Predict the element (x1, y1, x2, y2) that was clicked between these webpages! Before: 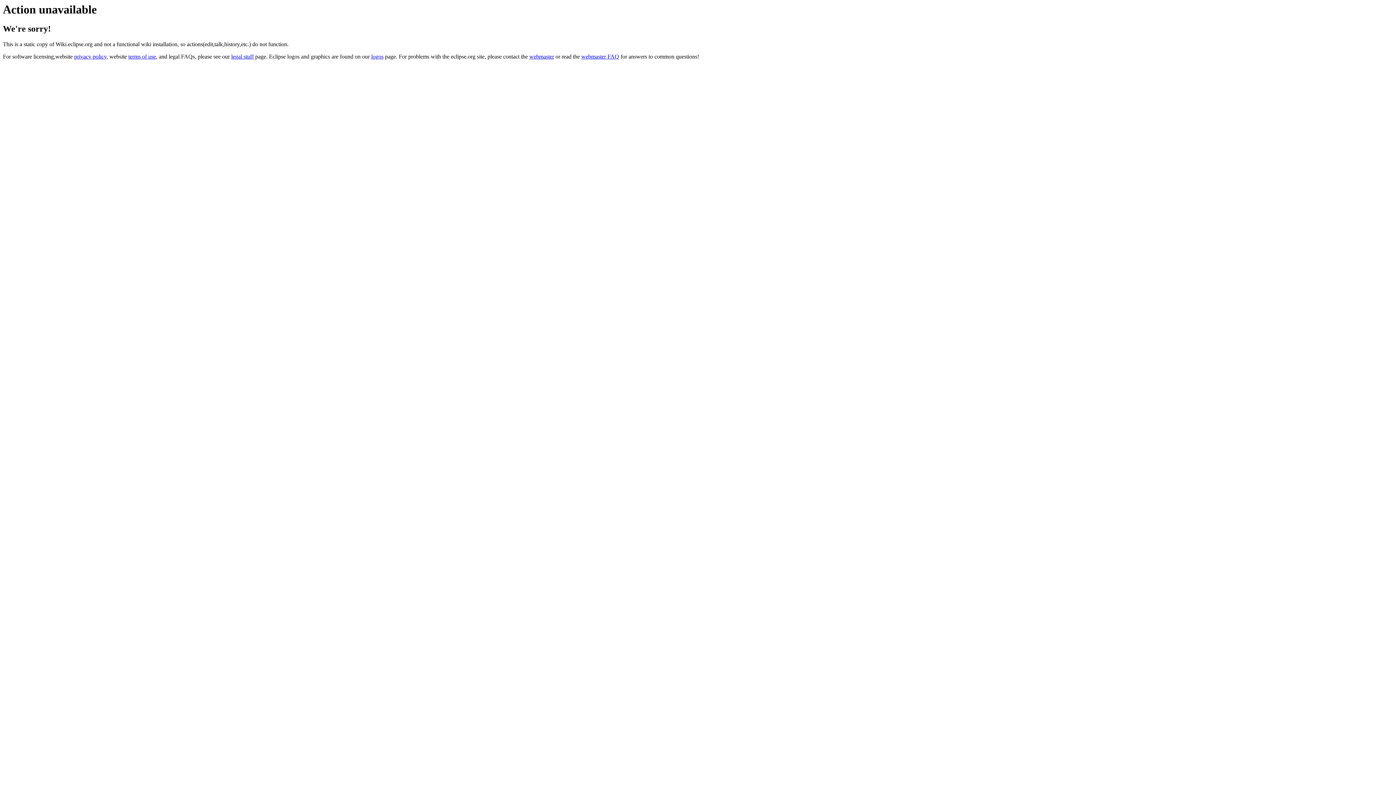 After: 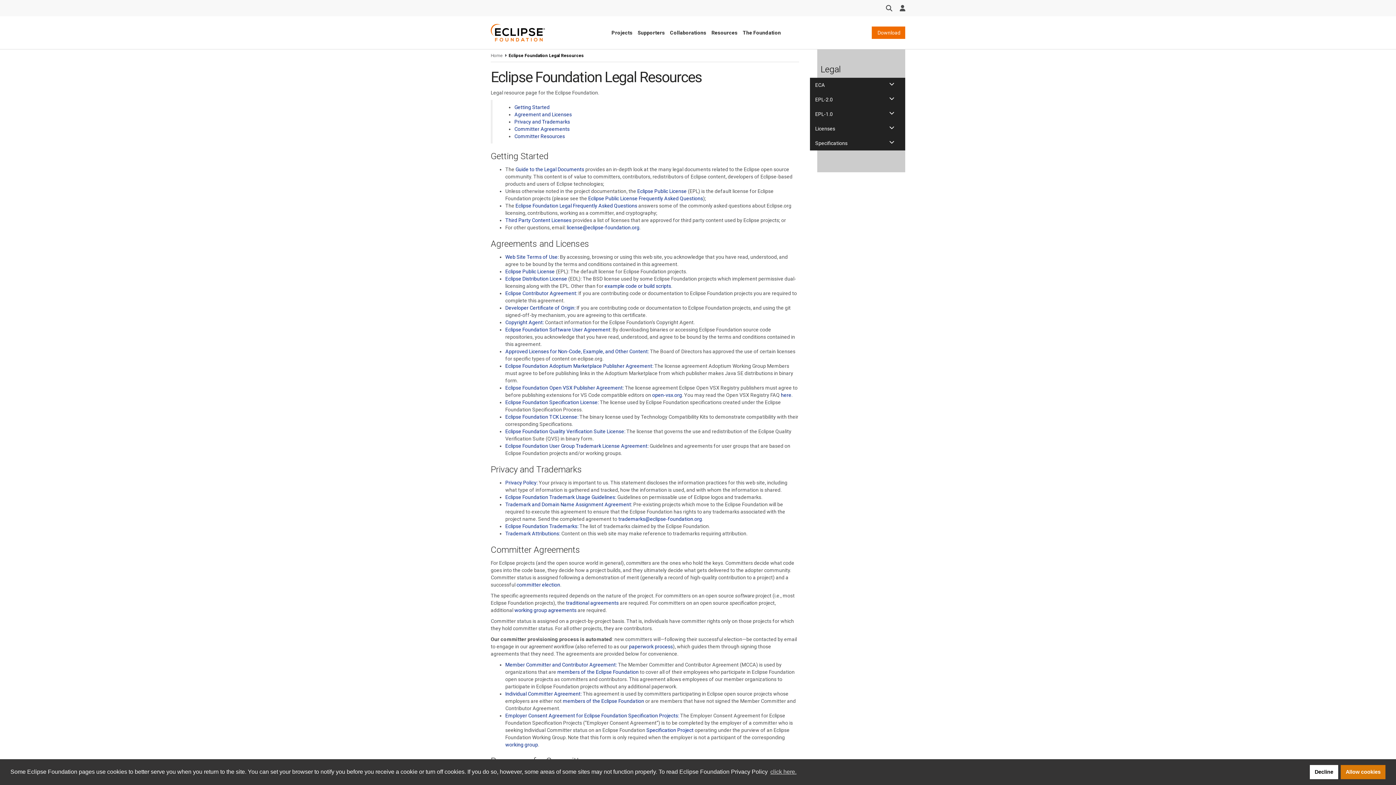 Action: bbox: (231, 53, 253, 59) label: legal stuff